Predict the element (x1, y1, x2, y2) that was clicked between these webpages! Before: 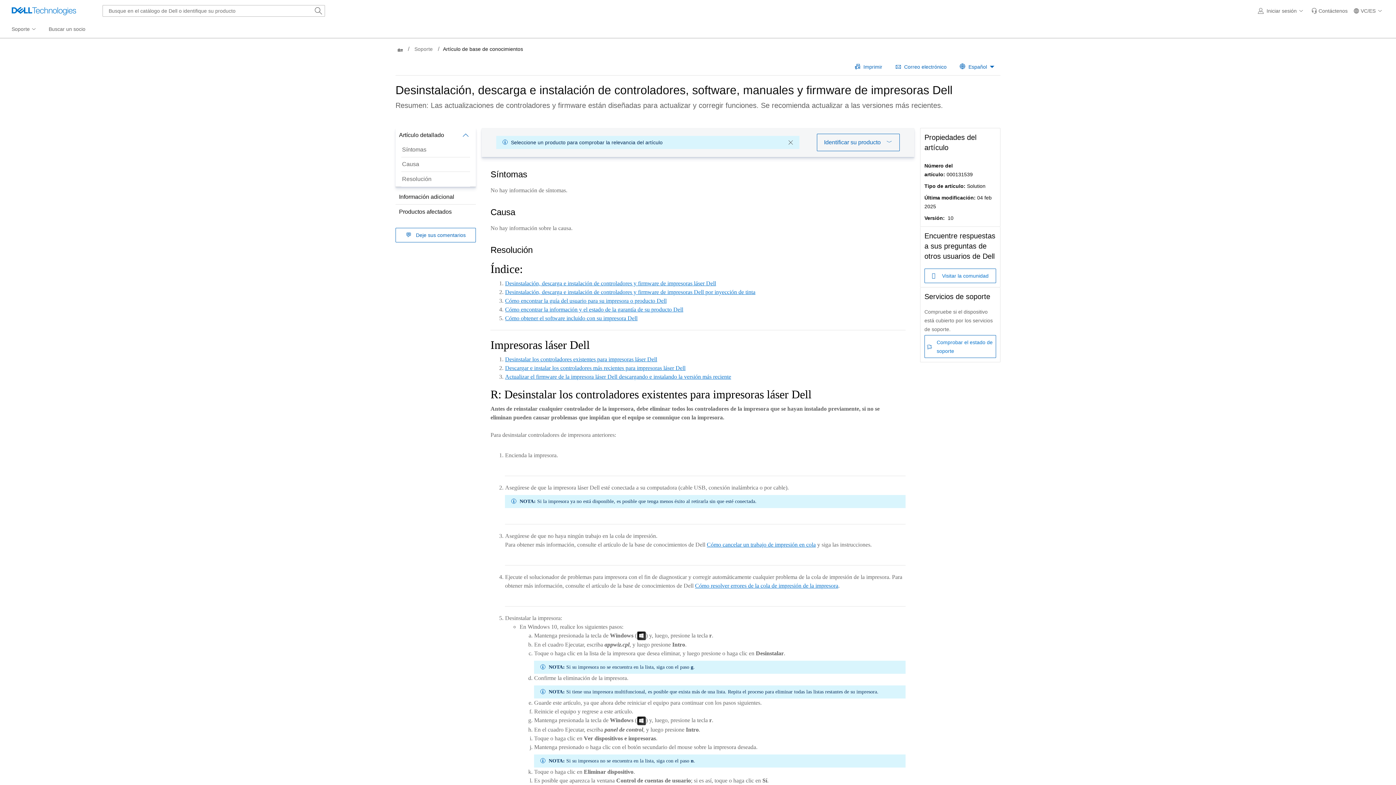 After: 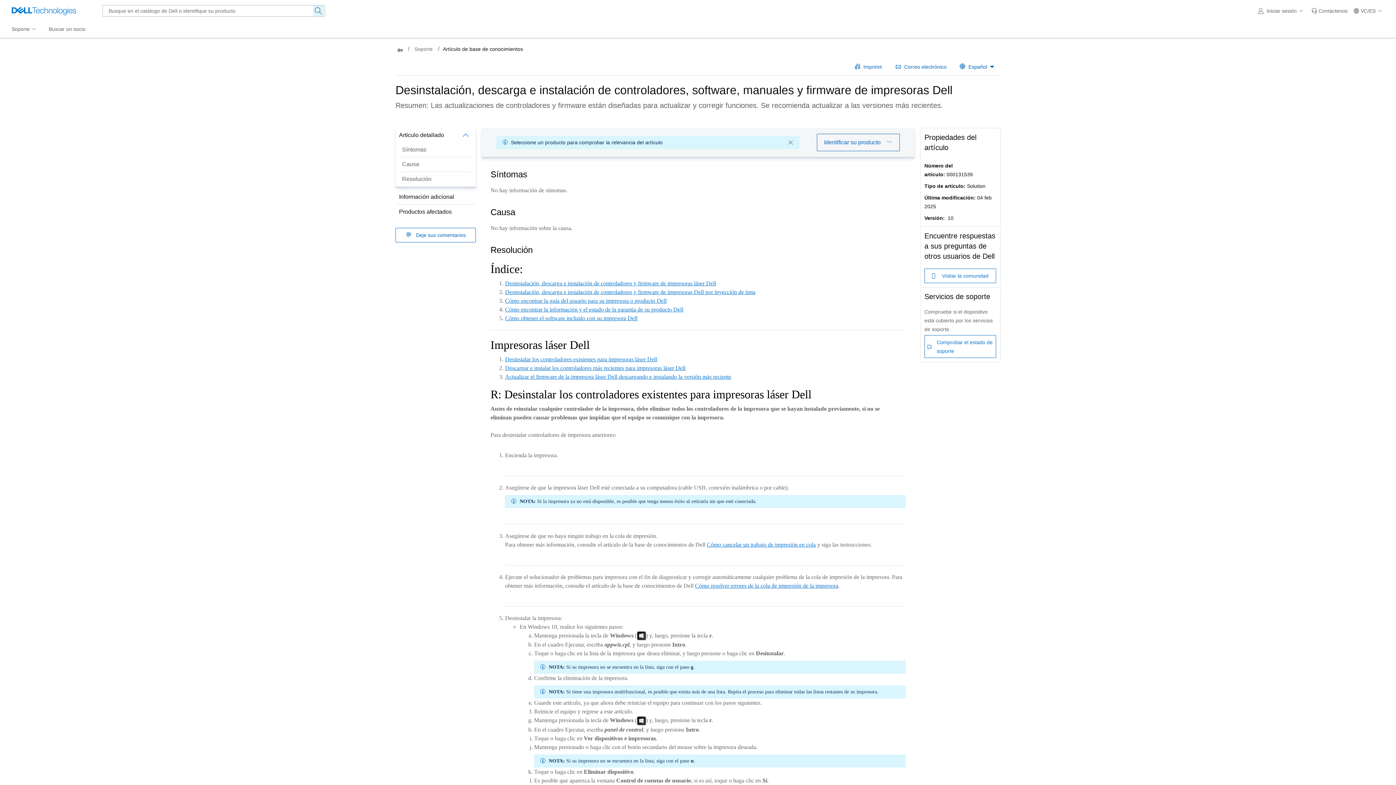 Action: label: Busque en el catálogo de Dell o identifique su producto bbox: (313, 5, 324, 16)